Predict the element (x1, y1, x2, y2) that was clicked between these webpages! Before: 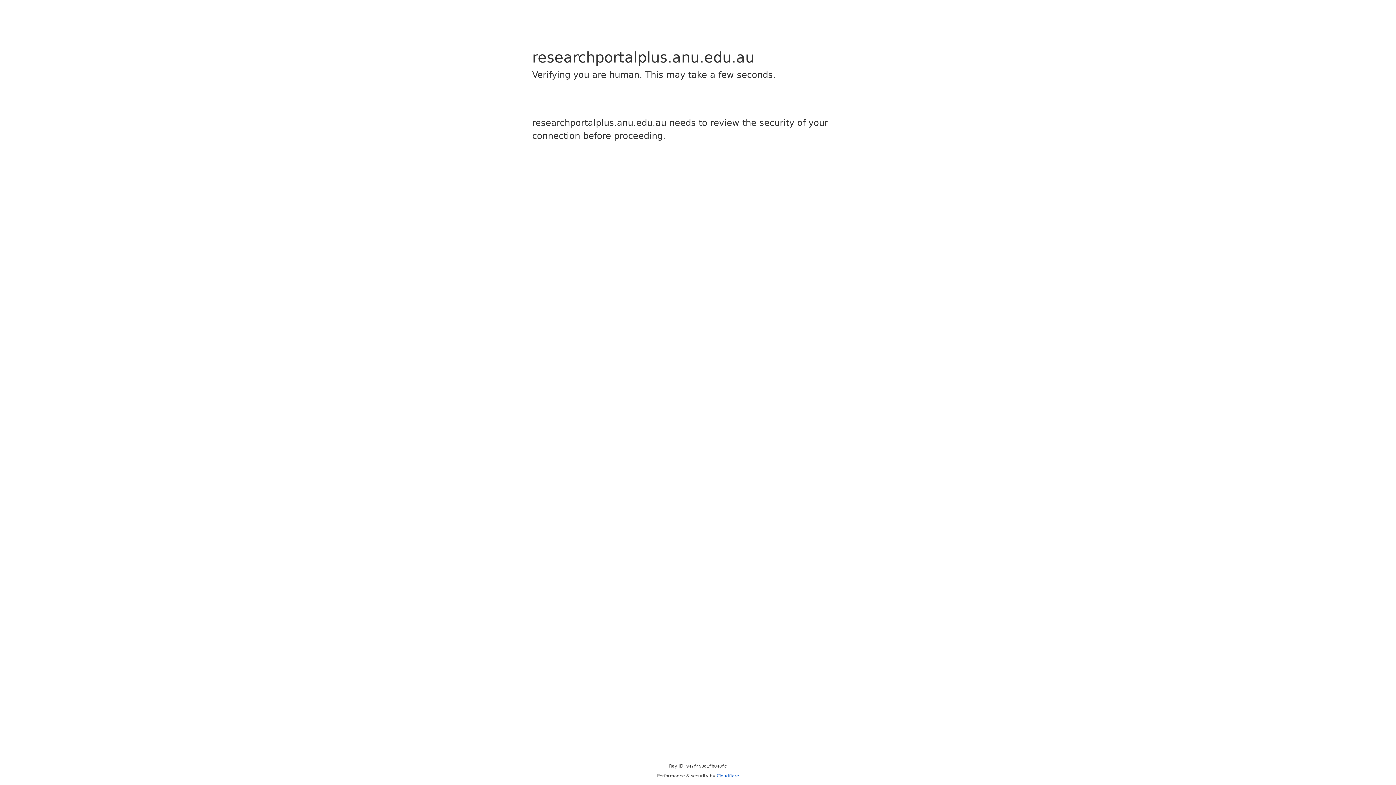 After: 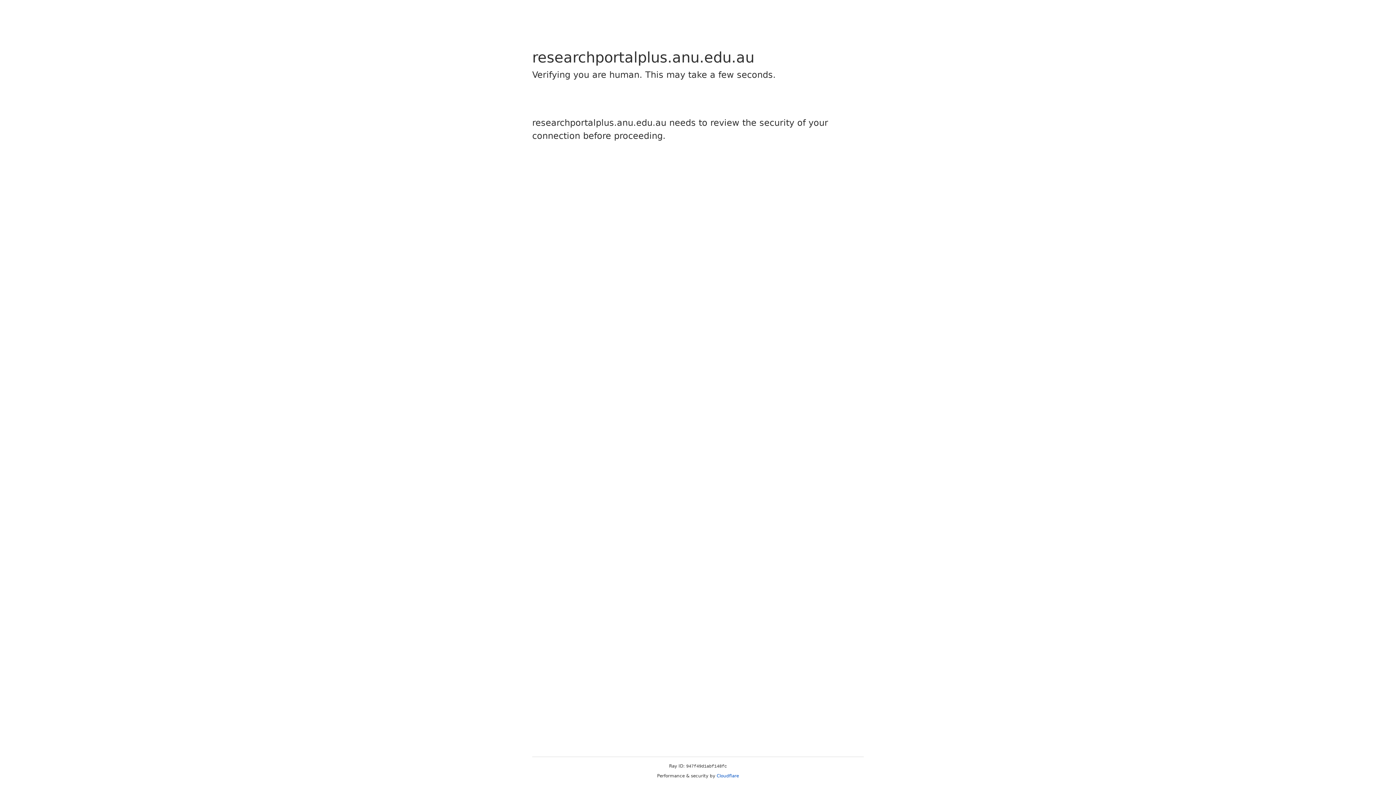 Action: bbox: (716, 773, 739, 778) label: Cloudflare